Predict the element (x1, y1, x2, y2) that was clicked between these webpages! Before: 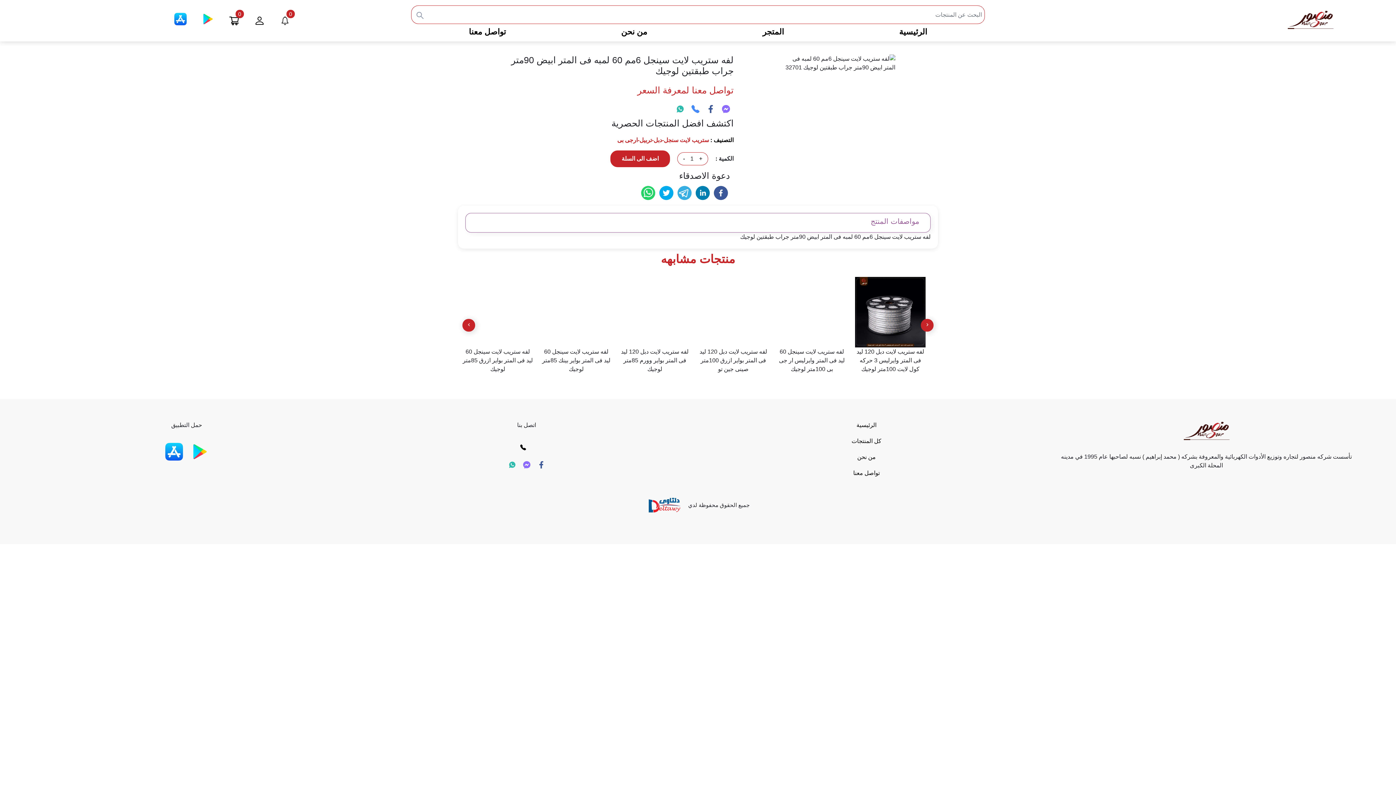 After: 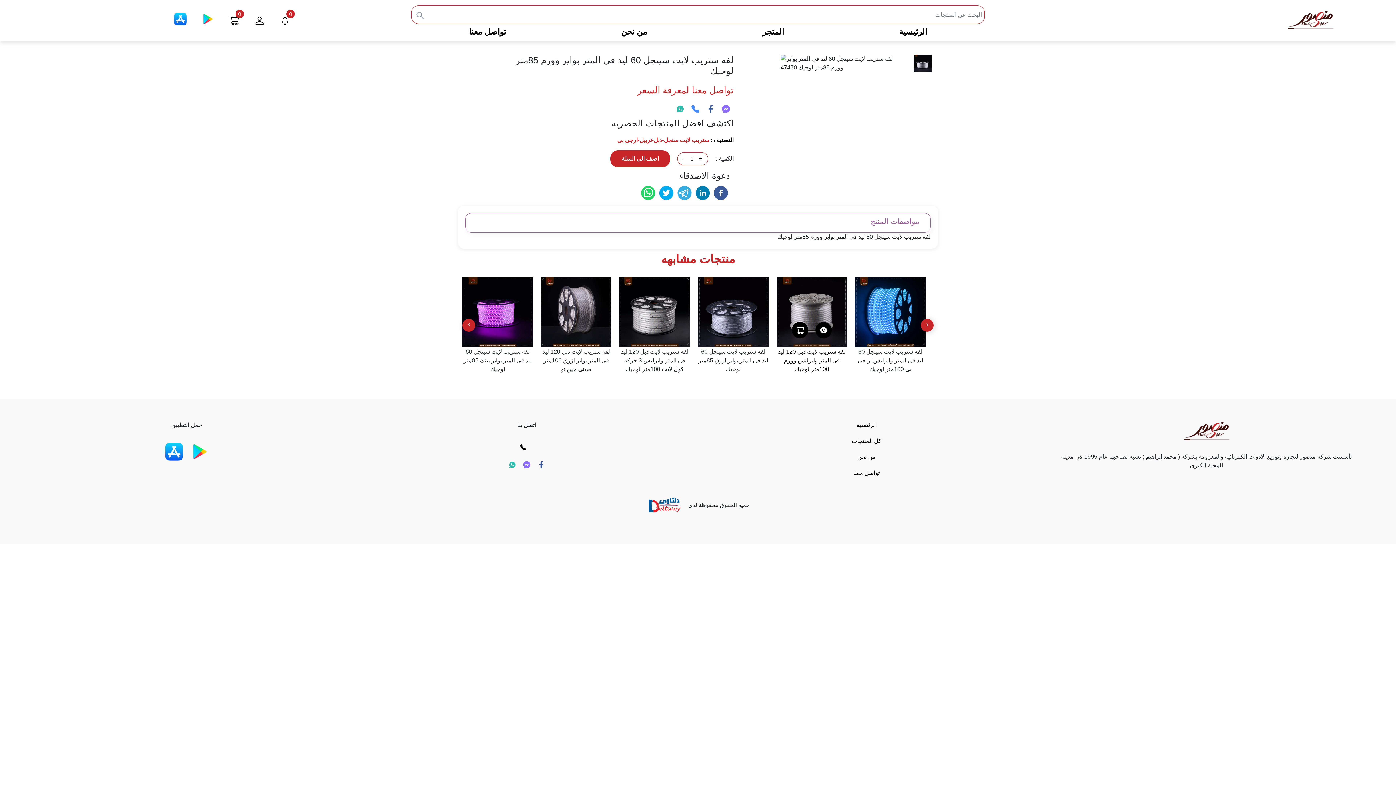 Action: bbox: (462, 347, 533, 373) label: لفه ستريب لايت سينجل 60 ليد فى المتر بواير وورم 85متر لوجيك